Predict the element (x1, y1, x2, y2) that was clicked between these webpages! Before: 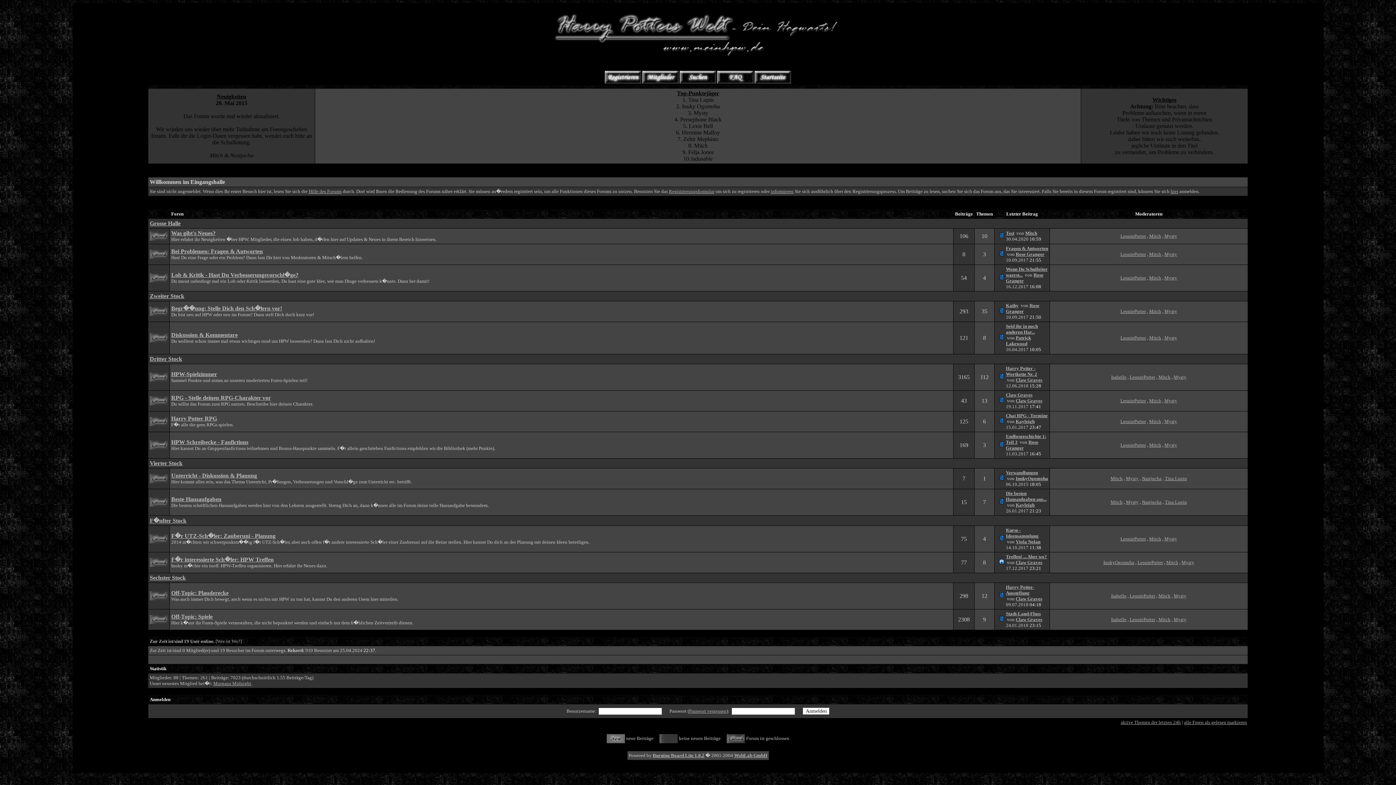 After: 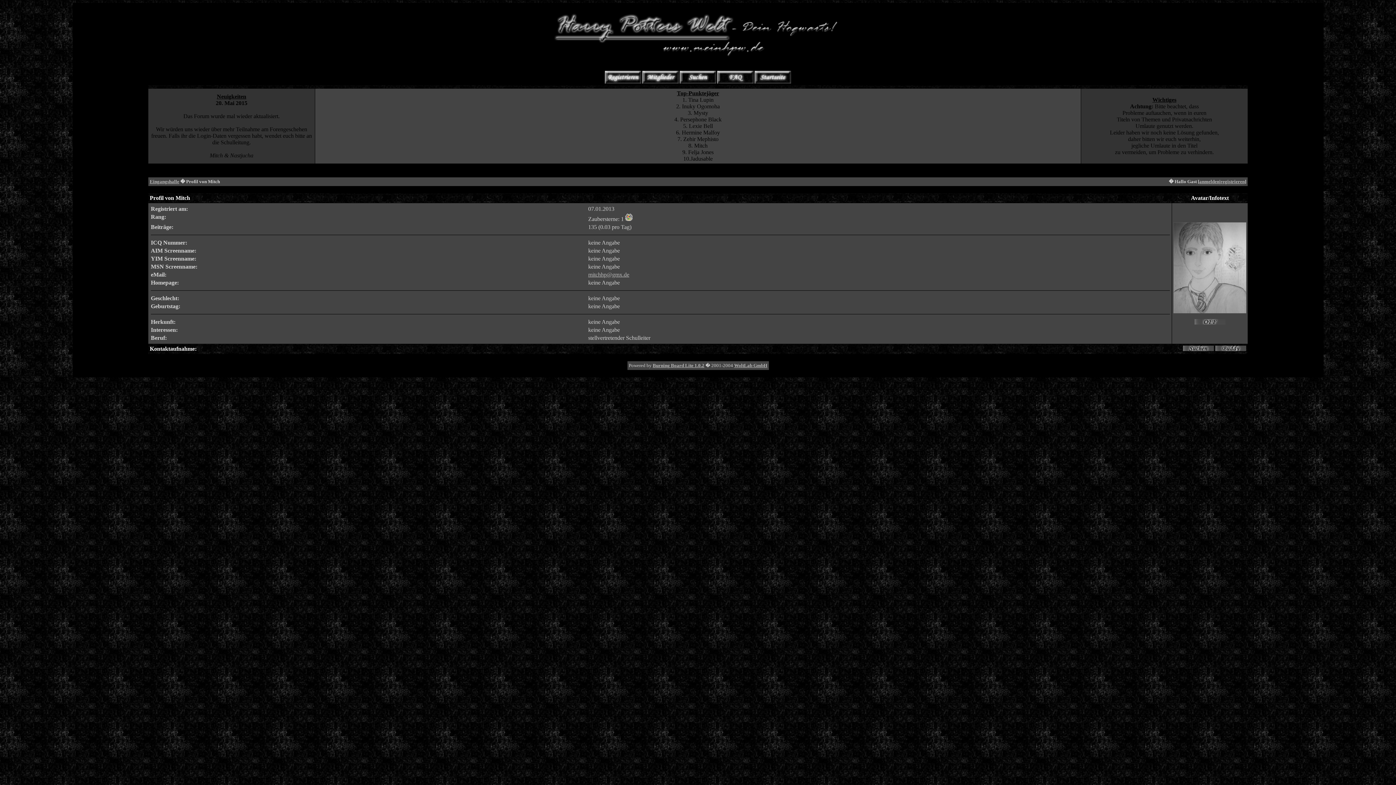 Action: bbox: (1149, 442, 1161, 448) label: Mitch